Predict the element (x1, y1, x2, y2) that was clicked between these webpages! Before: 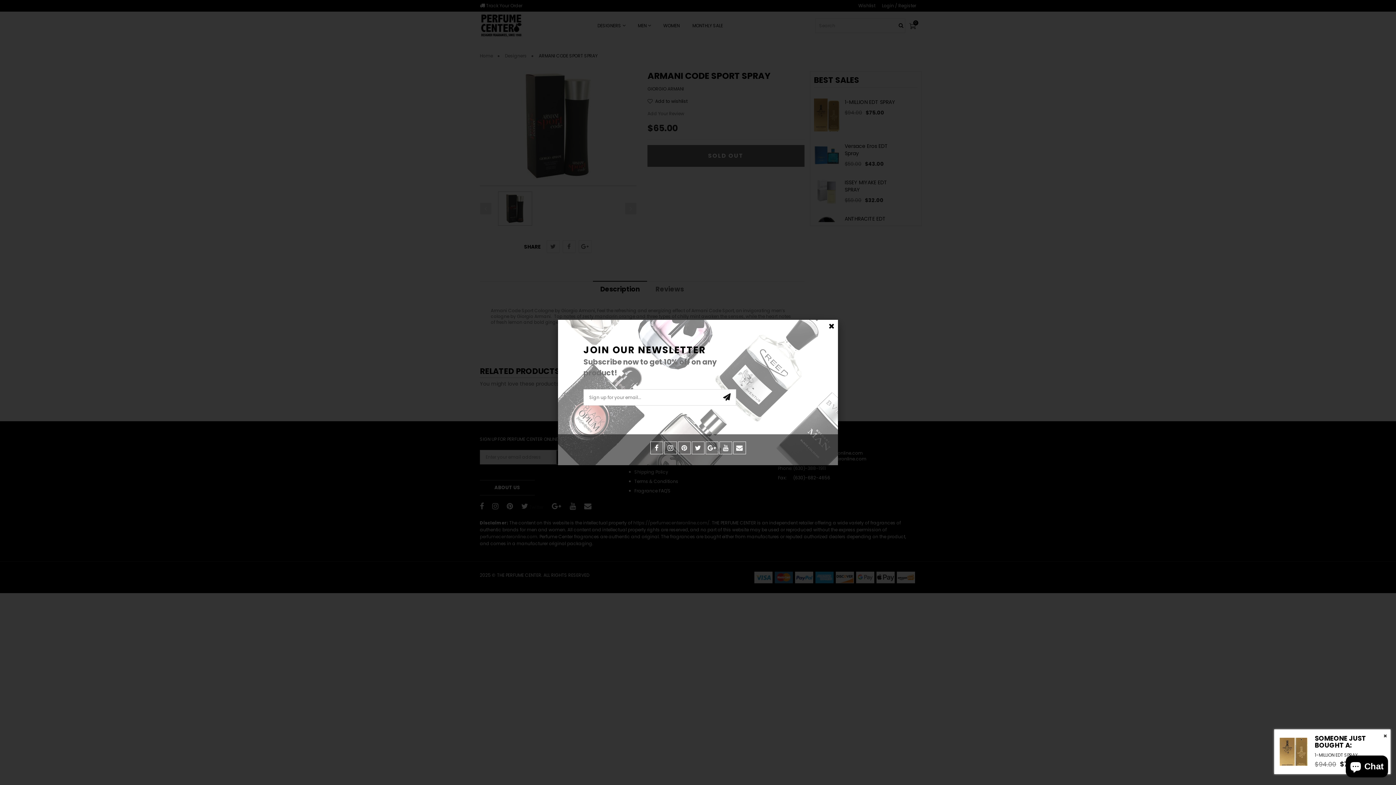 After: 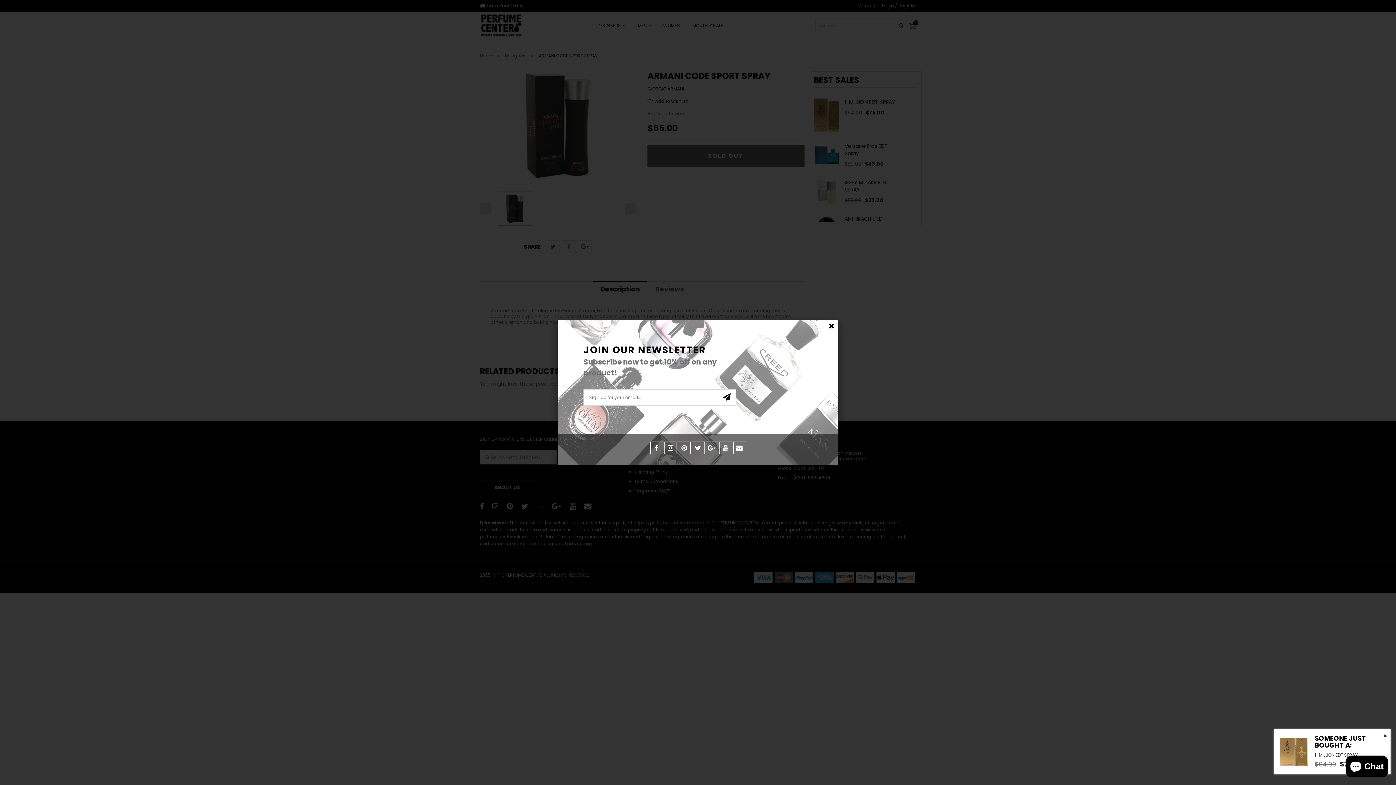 Action: bbox: (664, 441, 676, 454)